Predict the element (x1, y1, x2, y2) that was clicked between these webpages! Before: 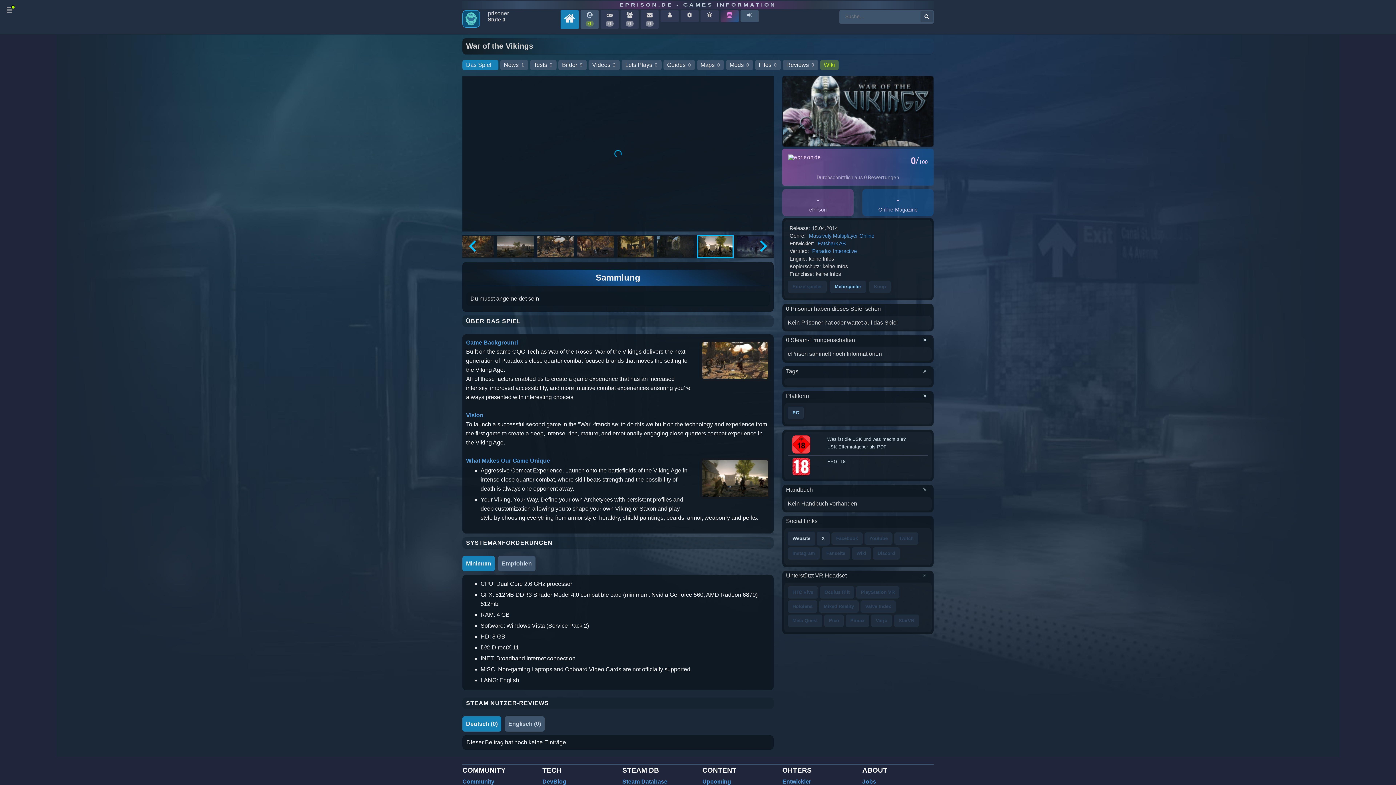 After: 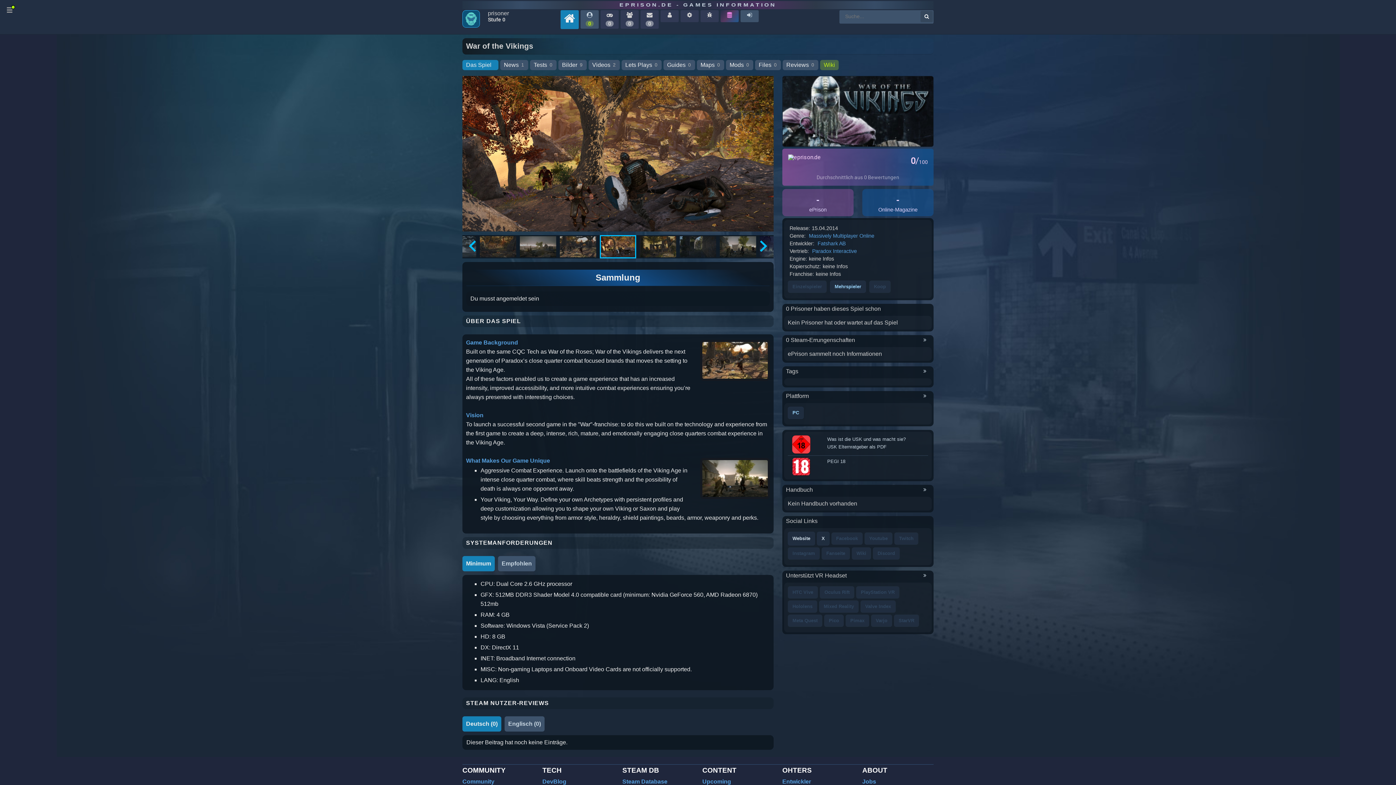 Action: label: Go to slide 5 bbox: (600, 235, 636, 258)